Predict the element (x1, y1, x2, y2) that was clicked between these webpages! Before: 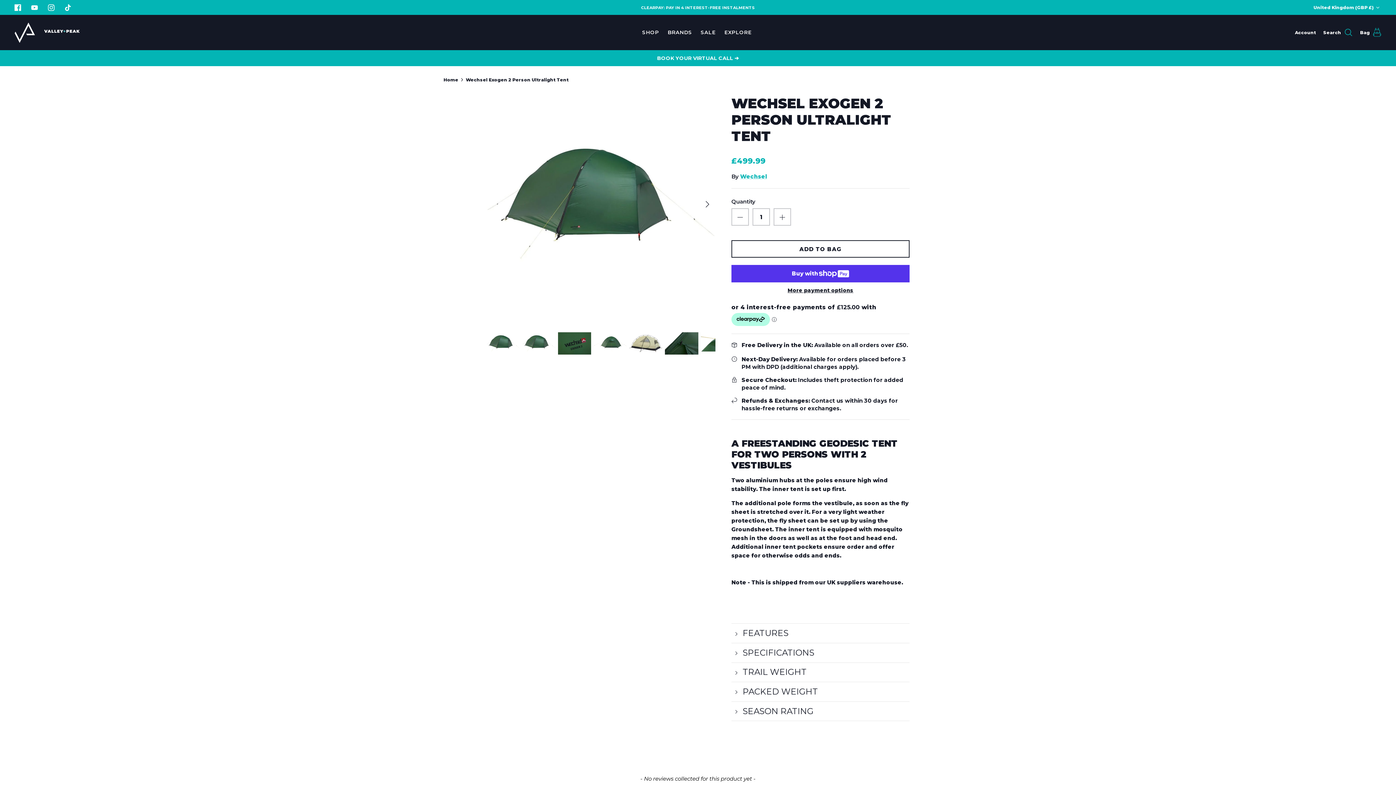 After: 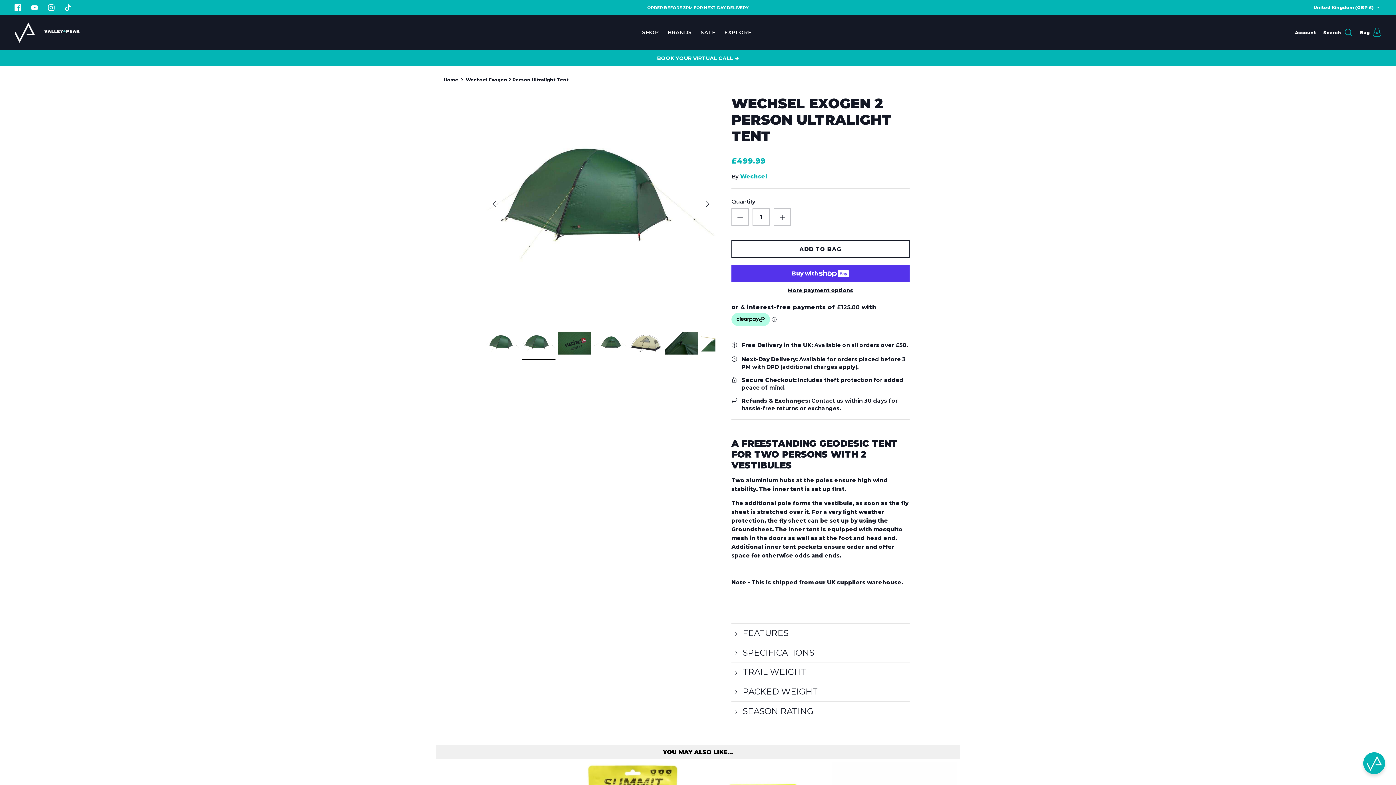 Action: label: Next bbox: (699, 196, 715, 212)